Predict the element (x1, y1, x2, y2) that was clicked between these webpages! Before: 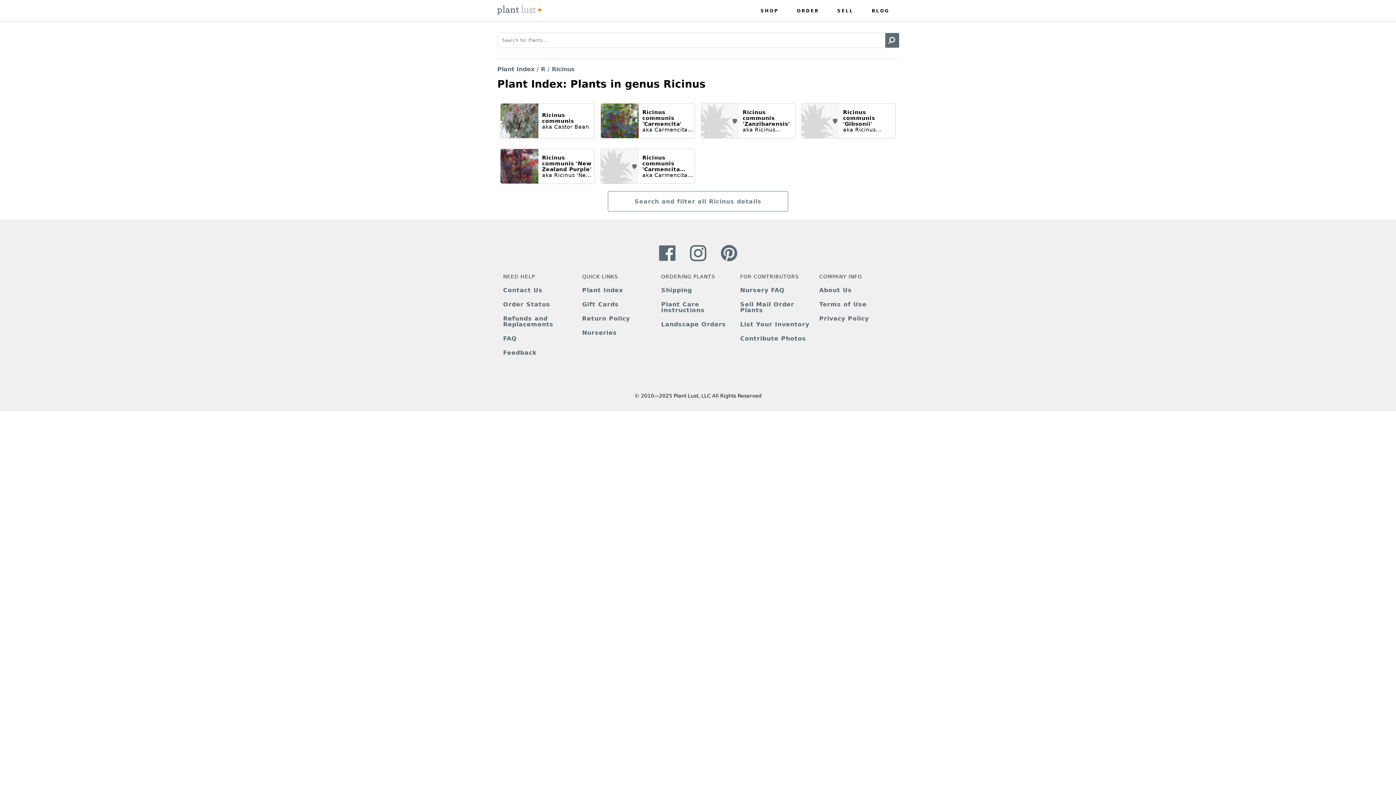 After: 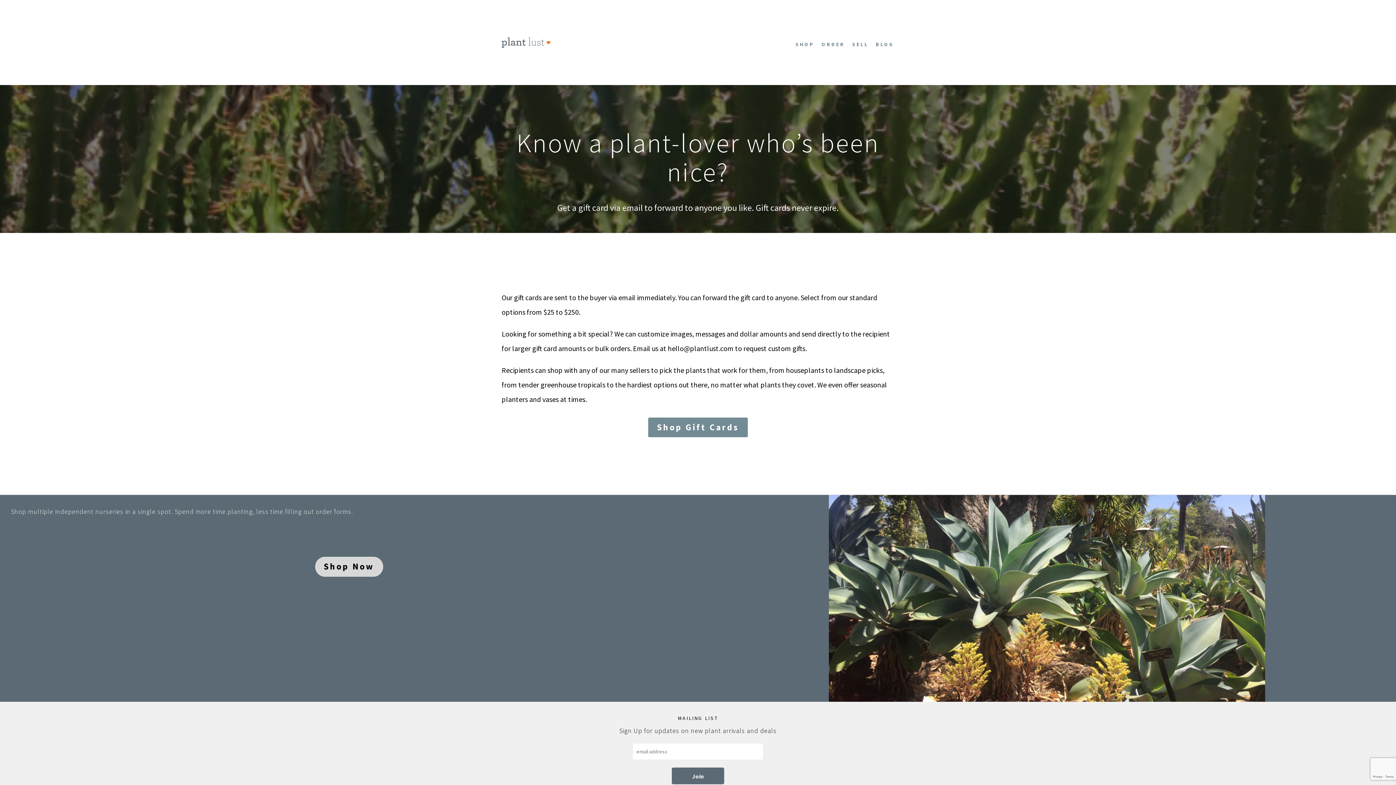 Action: bbox: (582, 301, 618, 308) label: Gift Cards